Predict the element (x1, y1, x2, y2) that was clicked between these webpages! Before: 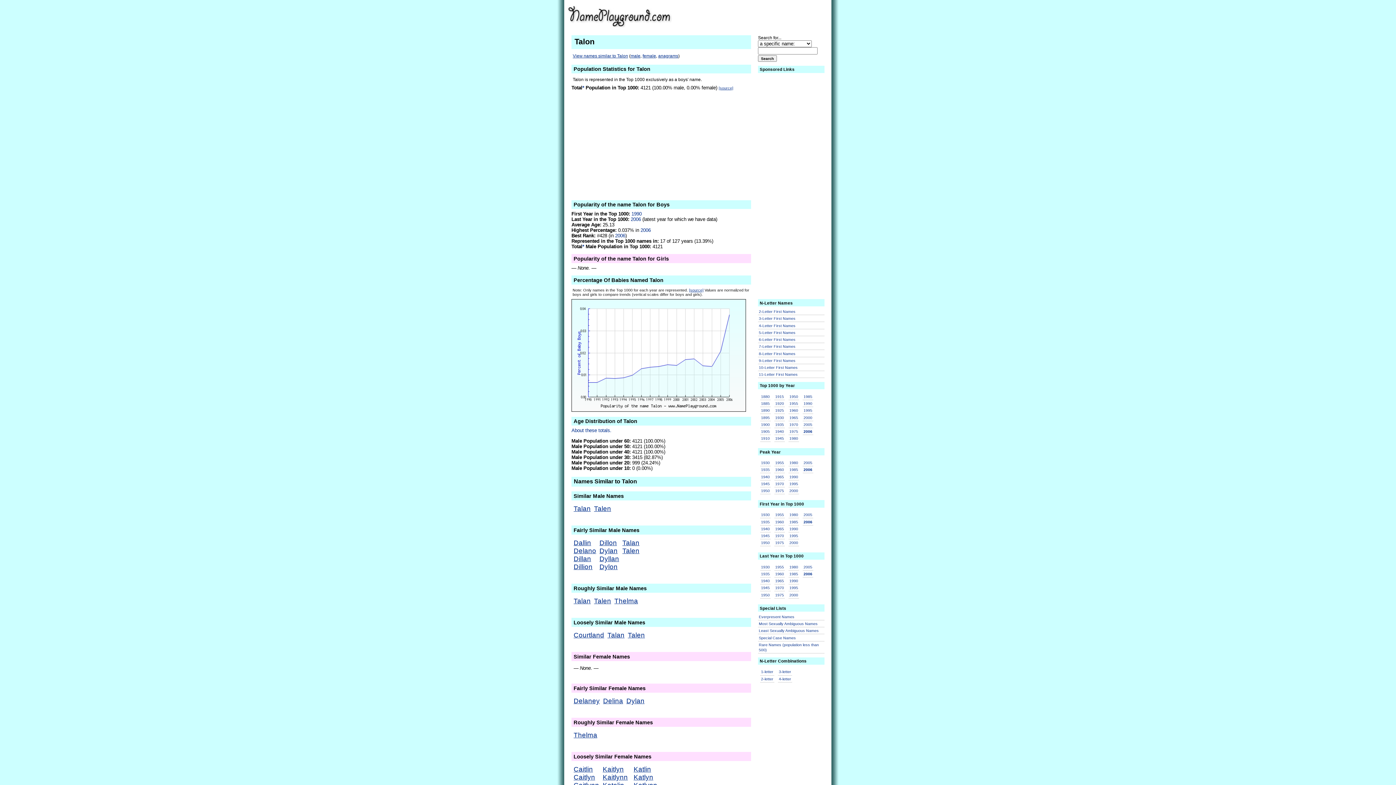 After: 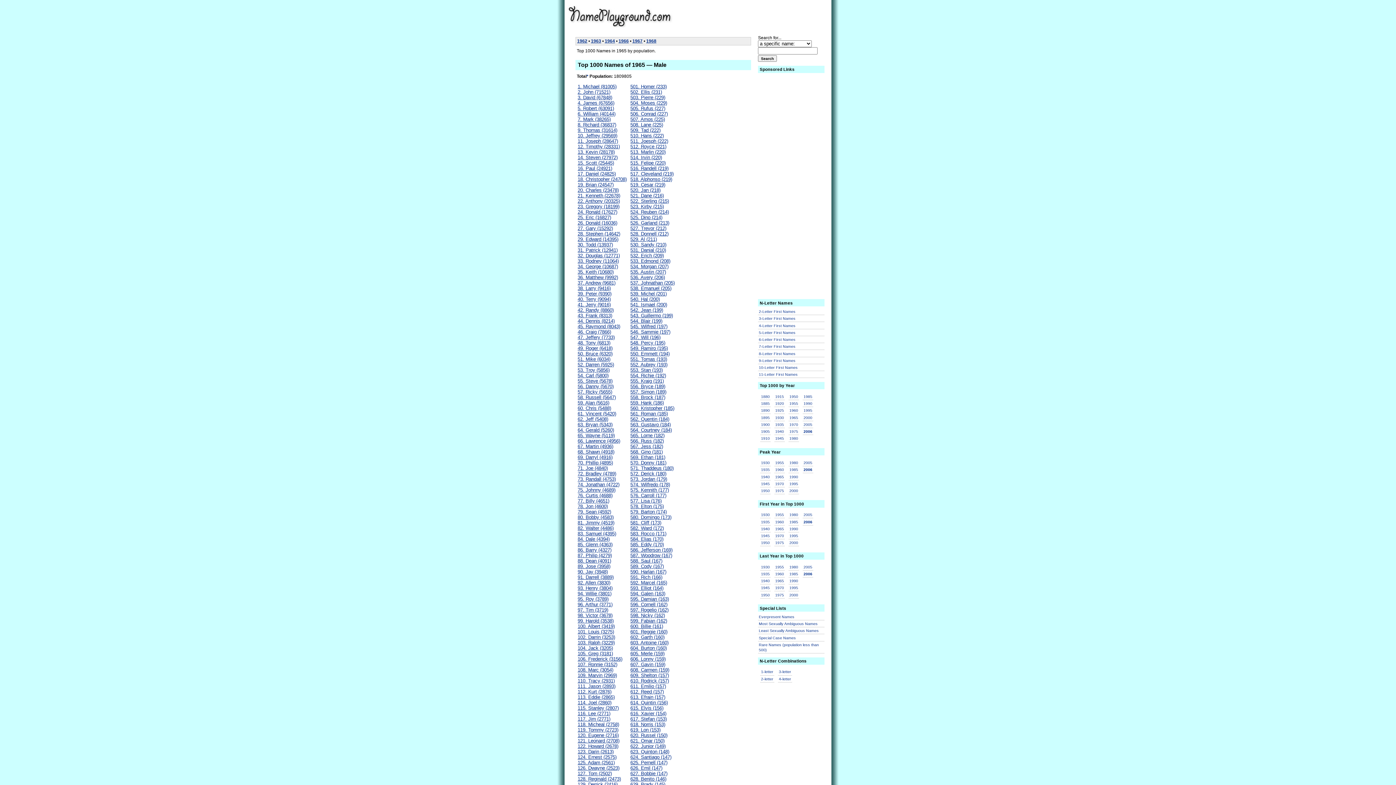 Action: bbox: (788, 414, 799, 421) label: 1965